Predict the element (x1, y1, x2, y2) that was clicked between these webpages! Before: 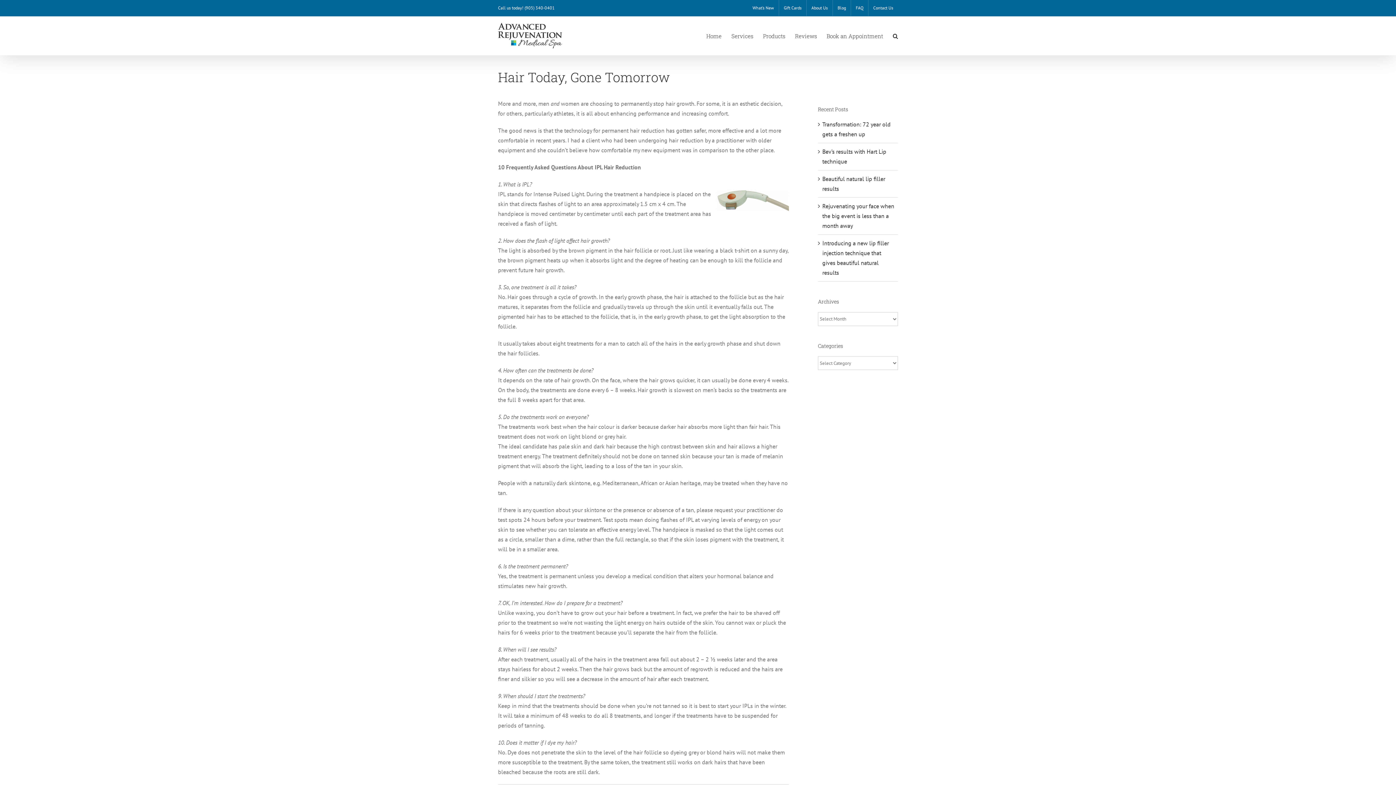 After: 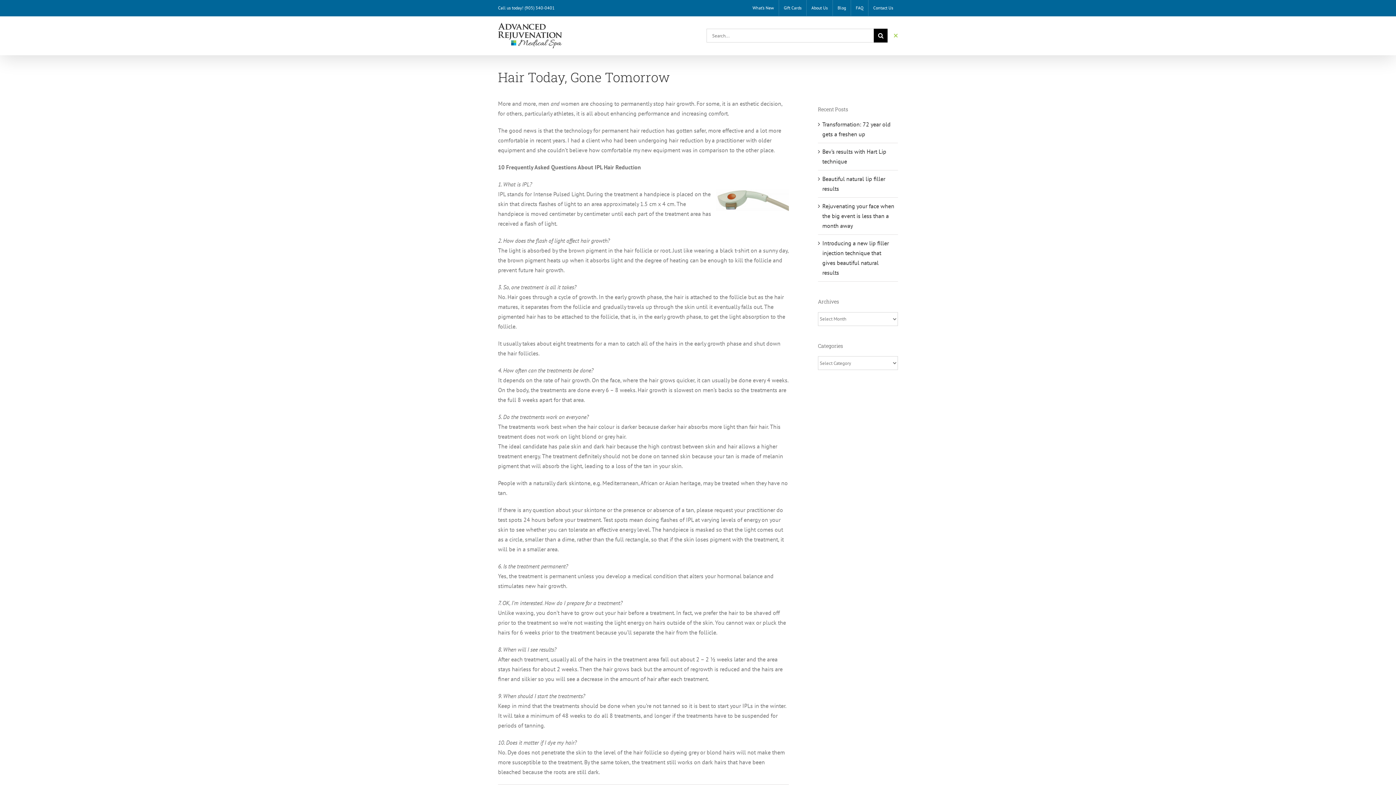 Action: label: Search bbox: (893, 16, 898, 54)